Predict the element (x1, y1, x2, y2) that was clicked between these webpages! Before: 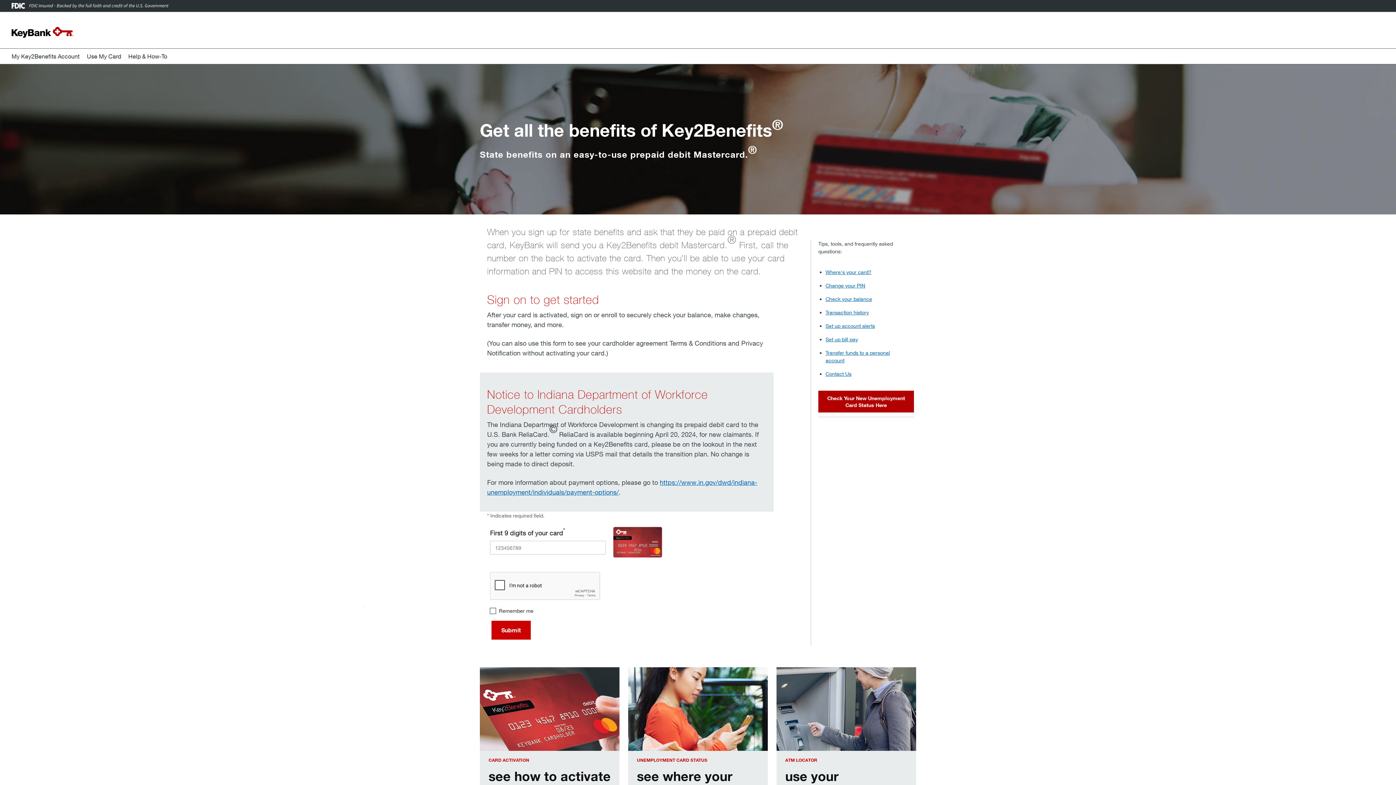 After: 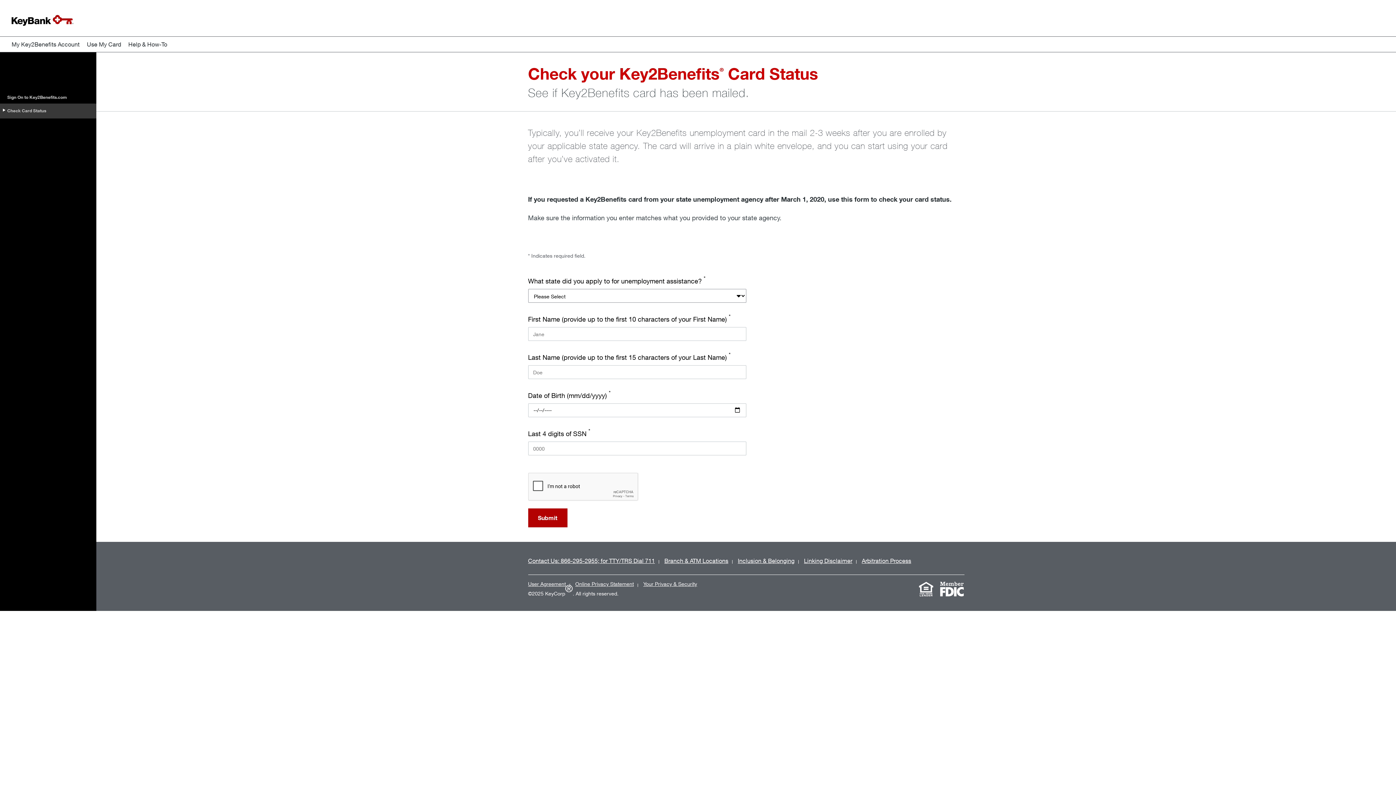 Action: bbox: (825, 269, 871, 275) label: Where's your card?